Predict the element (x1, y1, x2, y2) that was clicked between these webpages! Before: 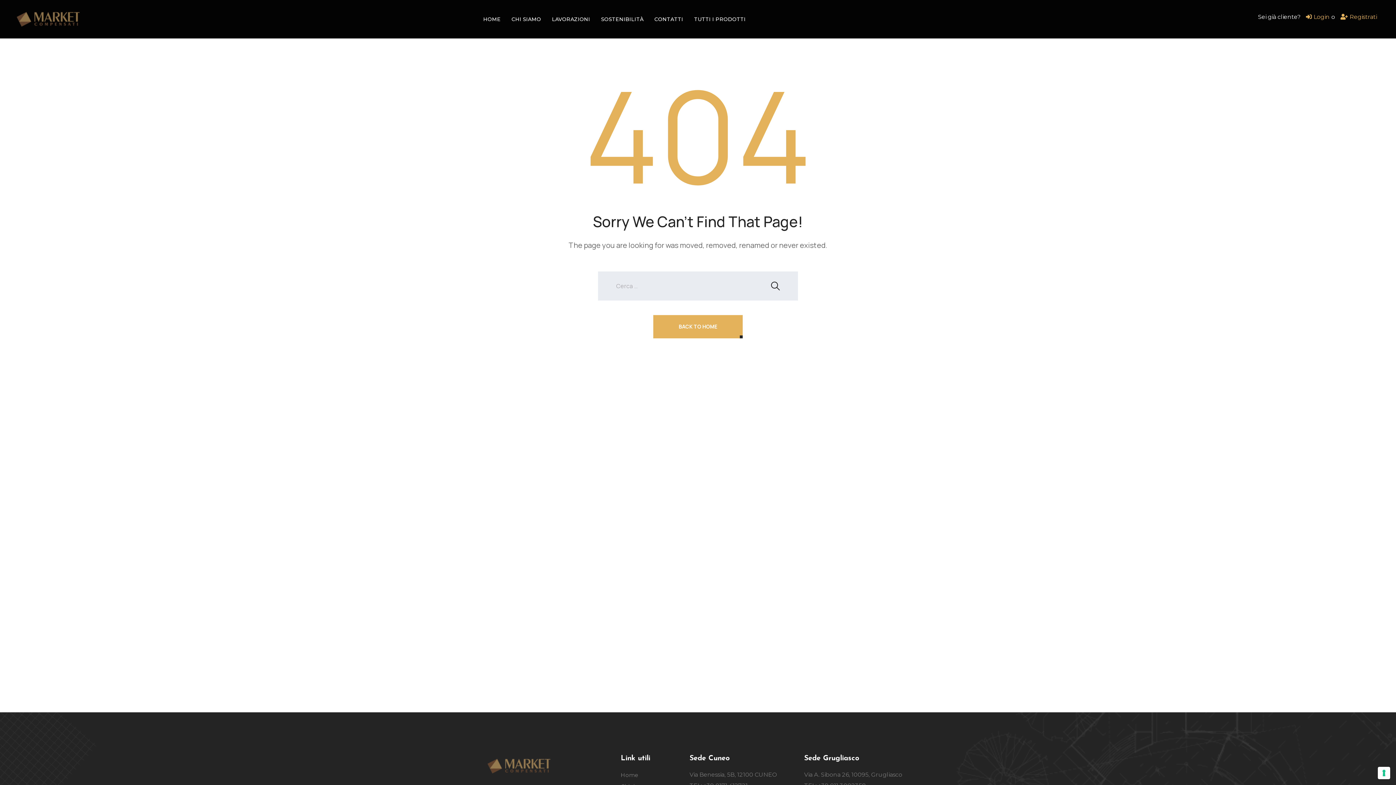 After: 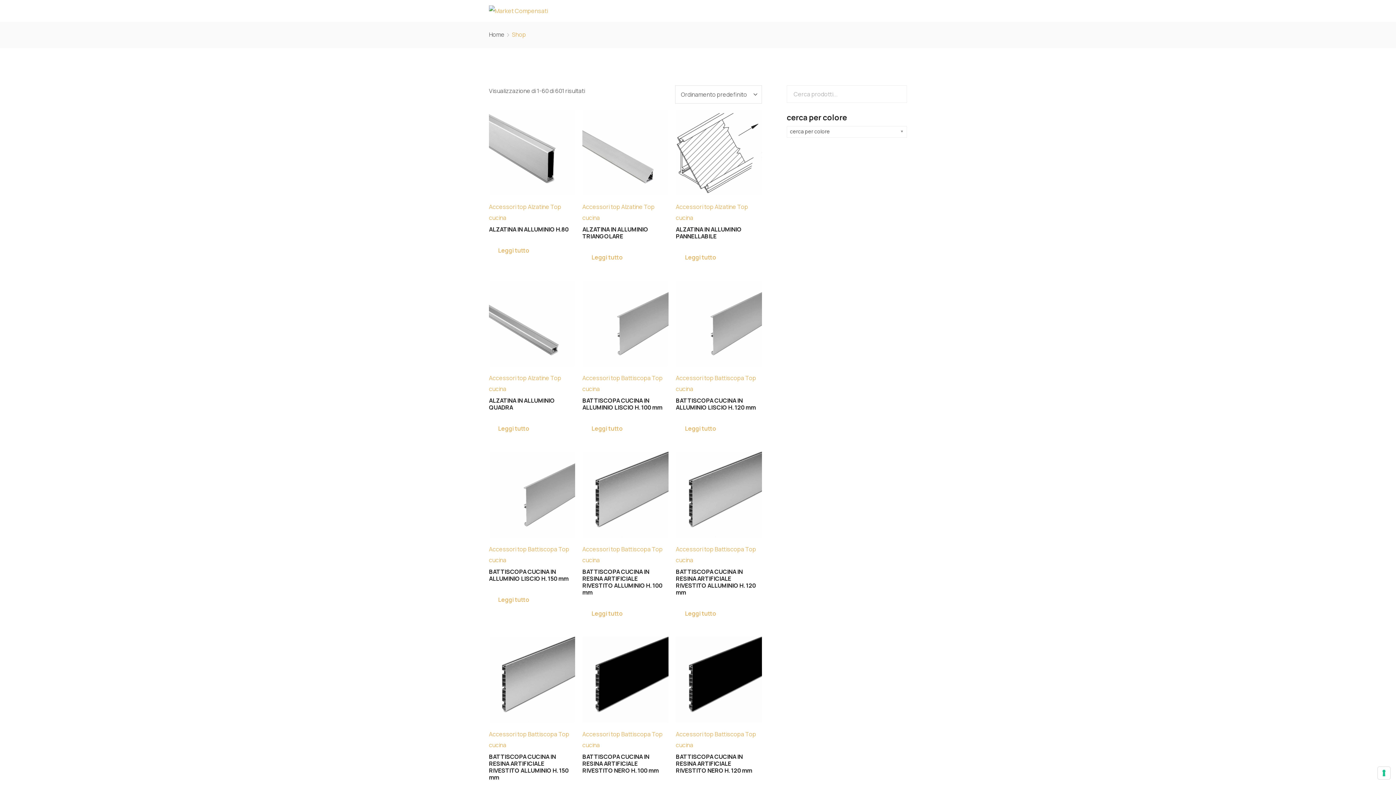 Action: bbox: (688, 10, 751, 27) label: TUTTI I PRODOTTI